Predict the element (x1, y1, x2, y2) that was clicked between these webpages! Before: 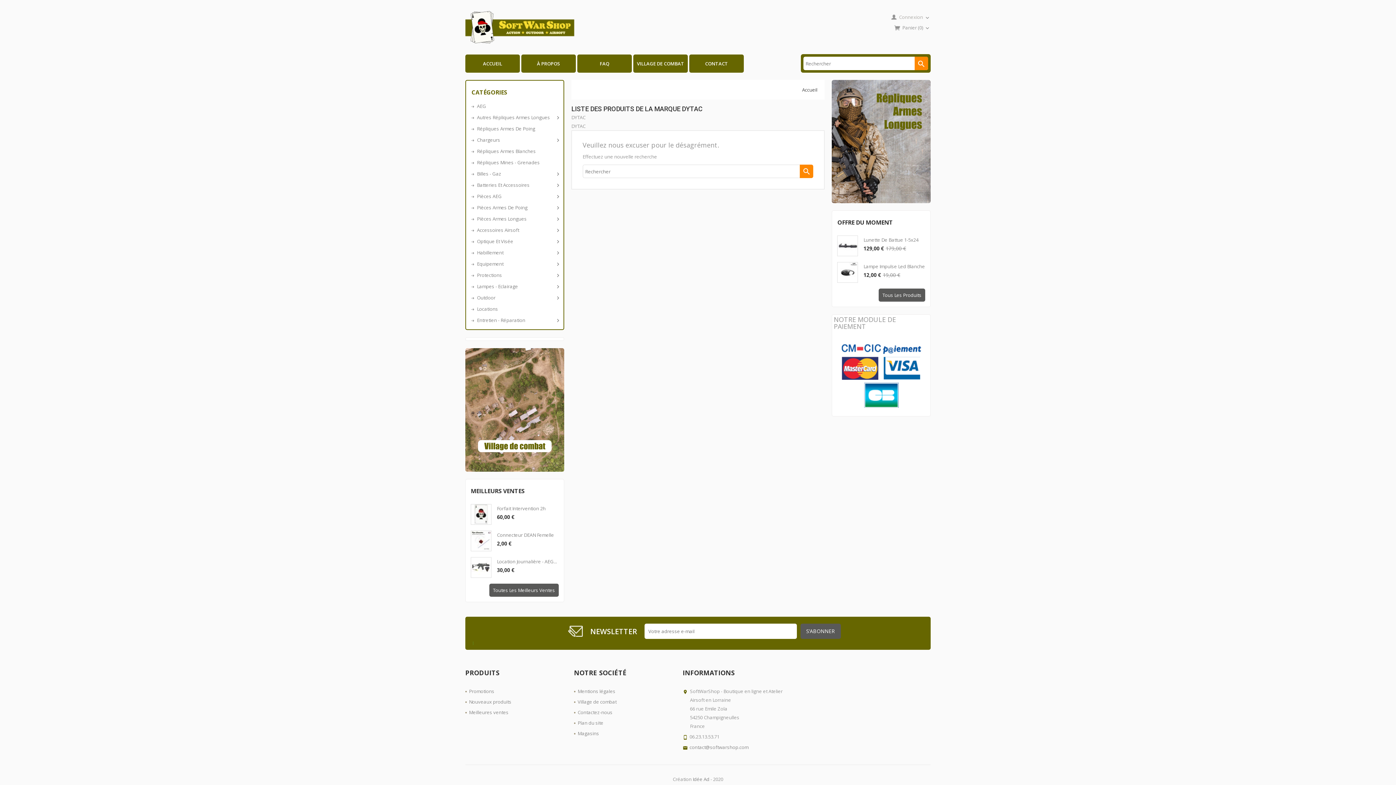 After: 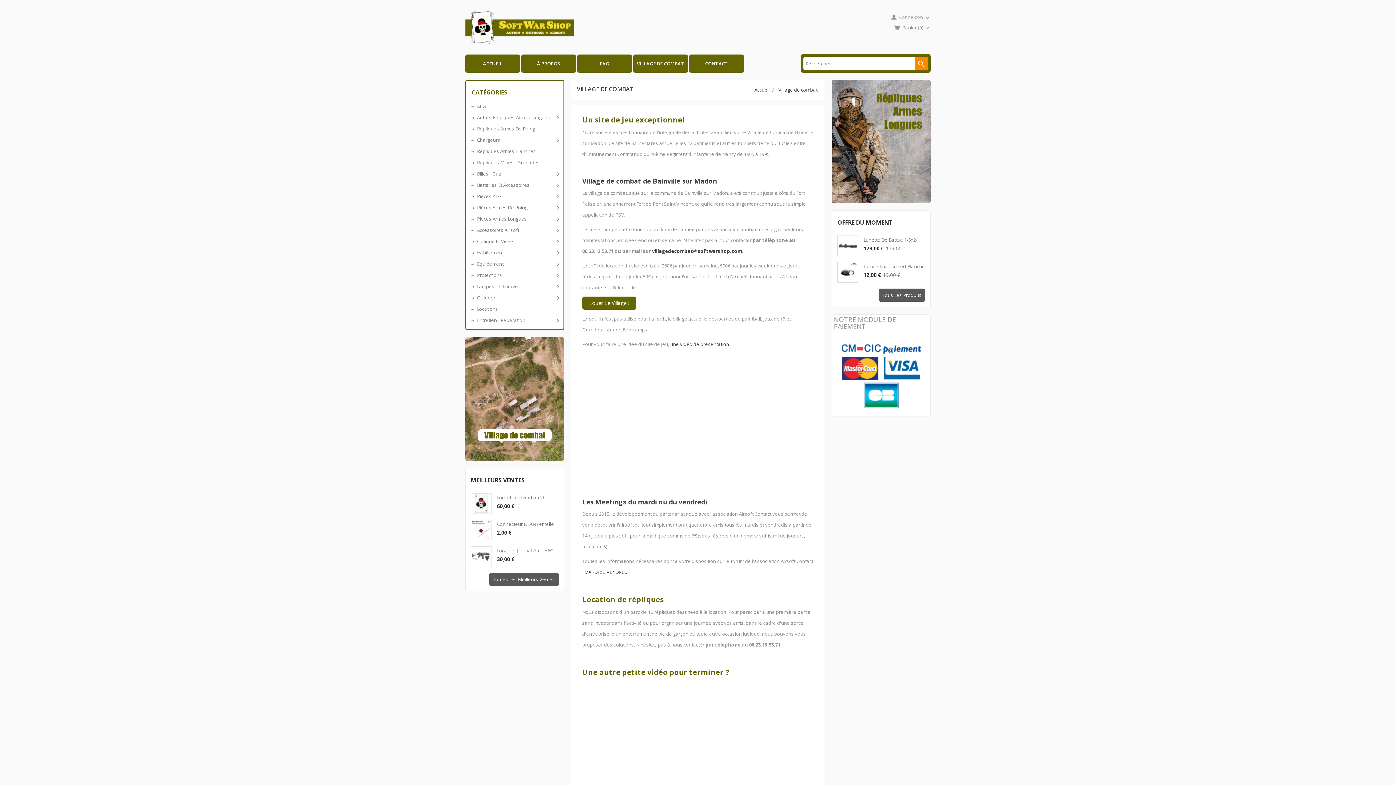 Action: label: Village de combat bbox: (574, 698, 616, 705)